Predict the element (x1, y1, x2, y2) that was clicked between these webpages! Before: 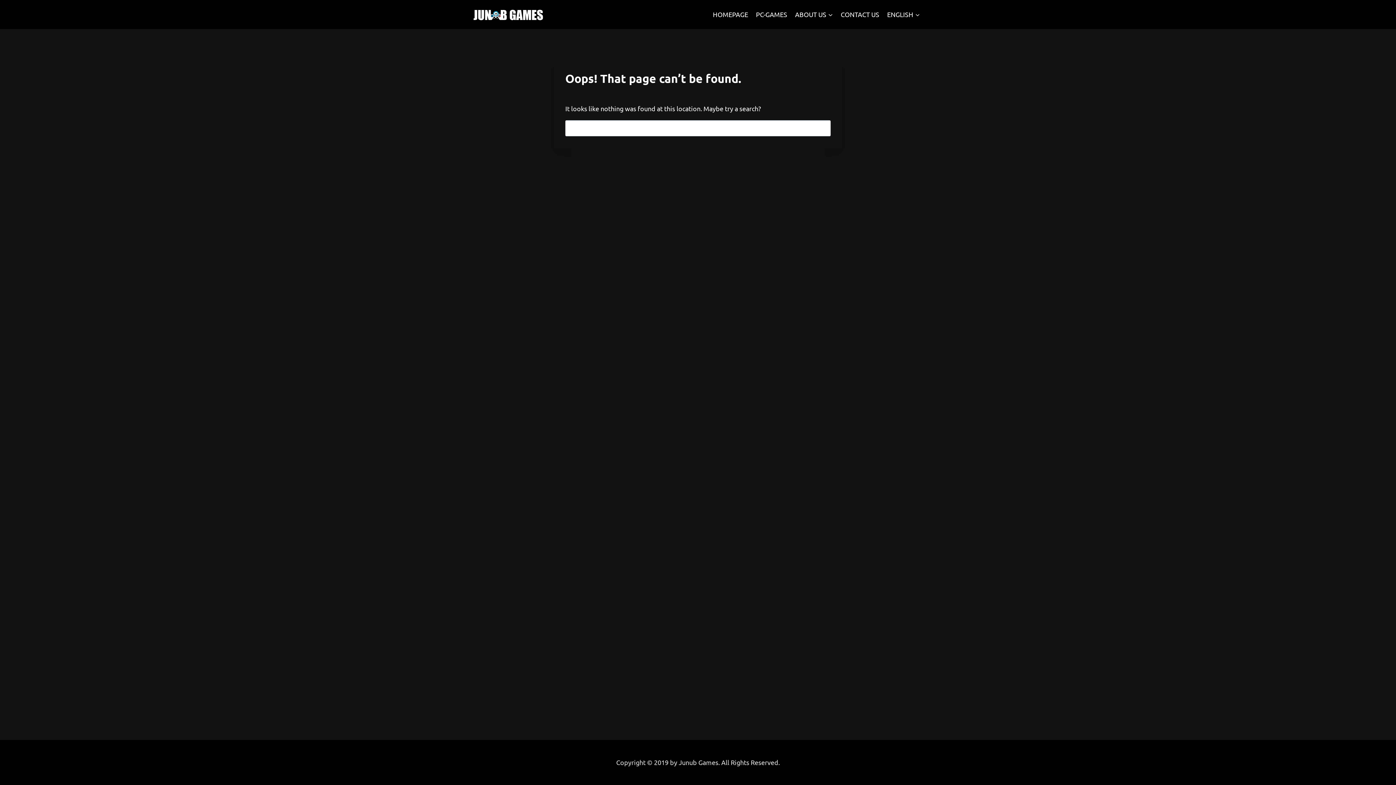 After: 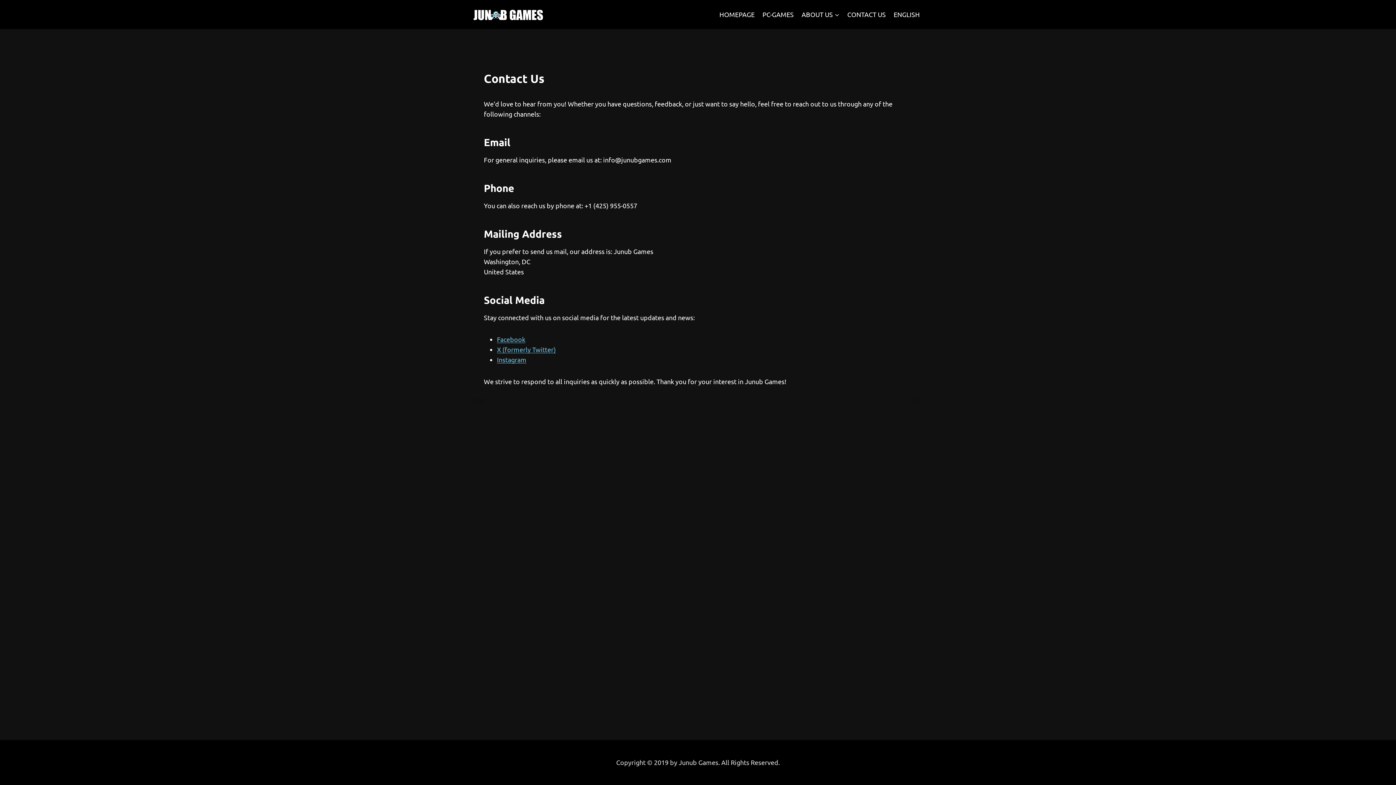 Action: label: CONTACT US bbox: (837, 5, 883, 23)